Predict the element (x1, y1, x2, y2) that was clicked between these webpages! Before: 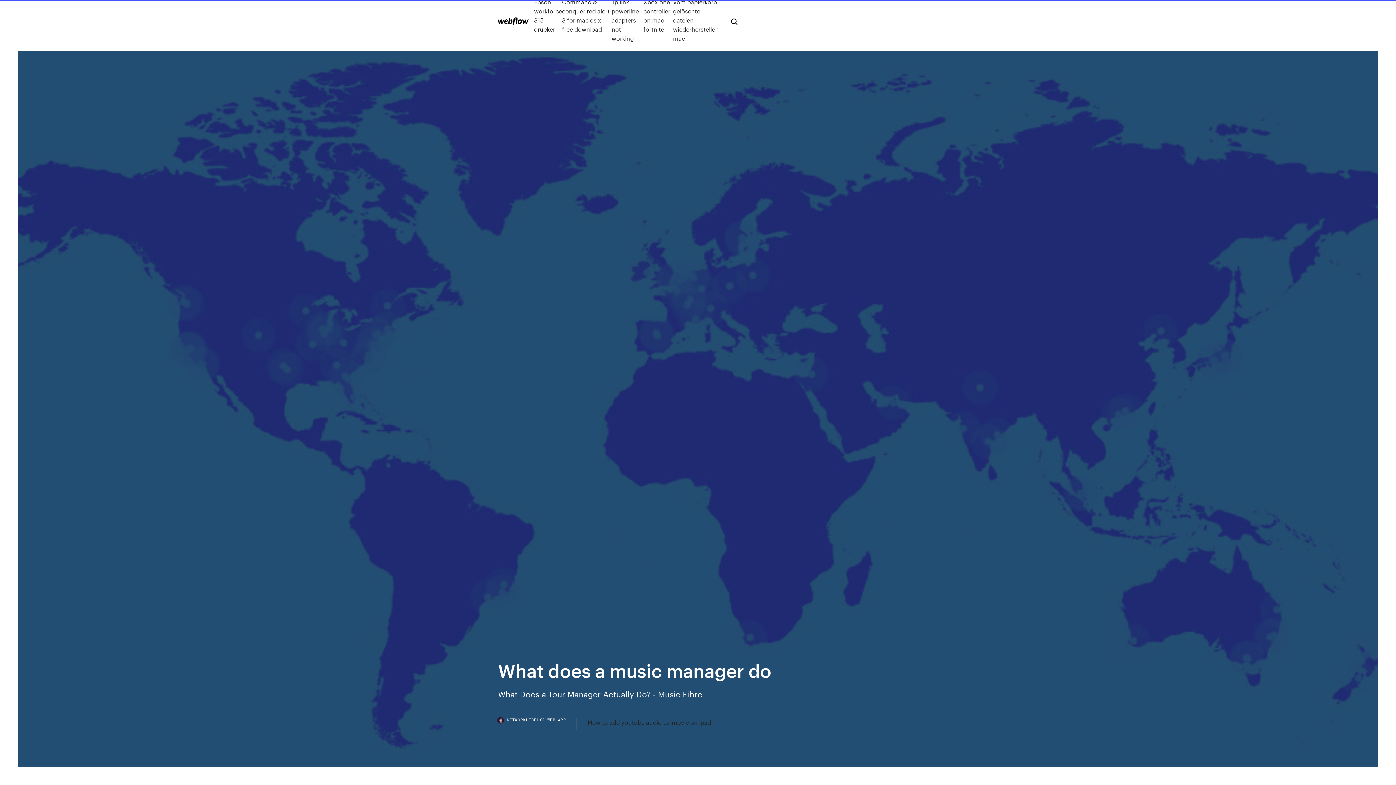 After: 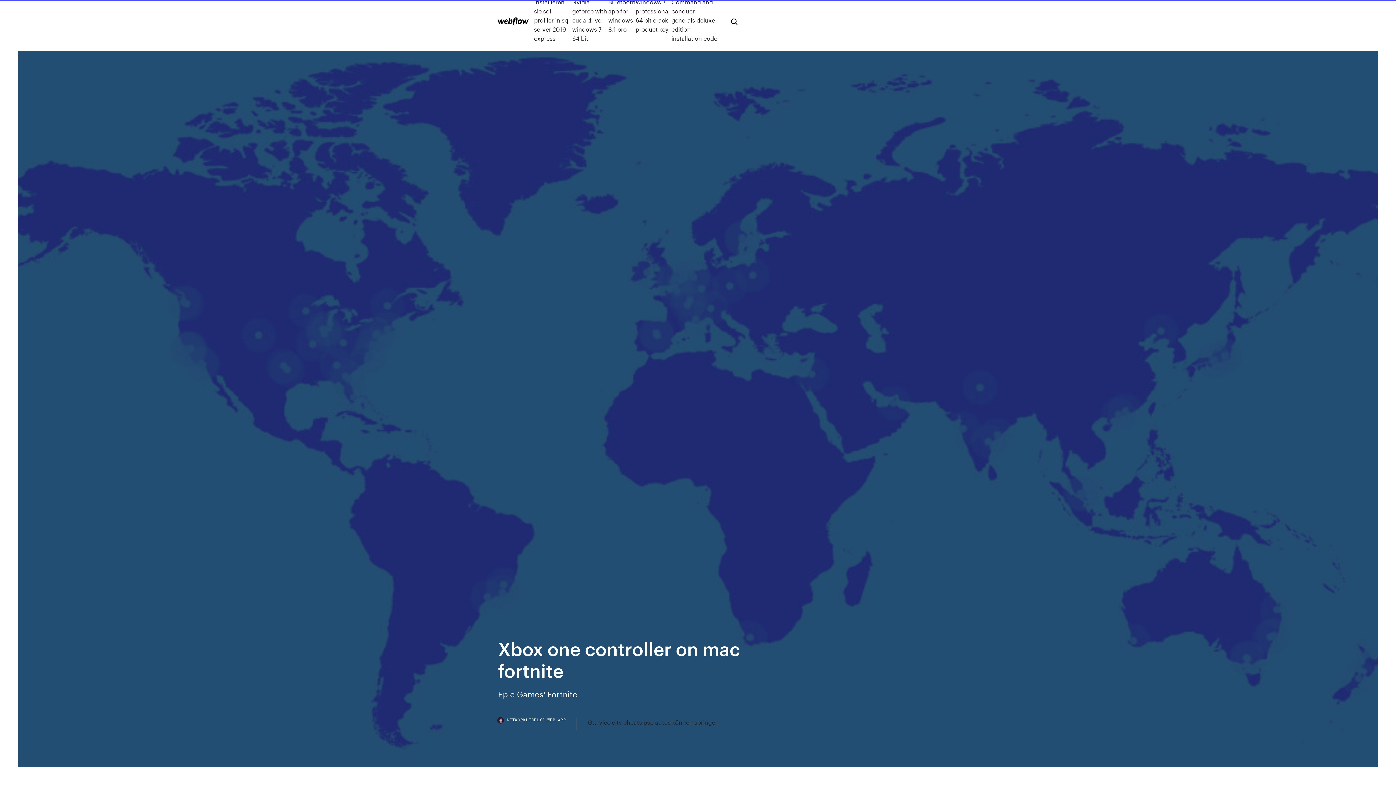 Action: label: Xbox one controller on mac fortnite bbox: (643, -2, 673, 42)